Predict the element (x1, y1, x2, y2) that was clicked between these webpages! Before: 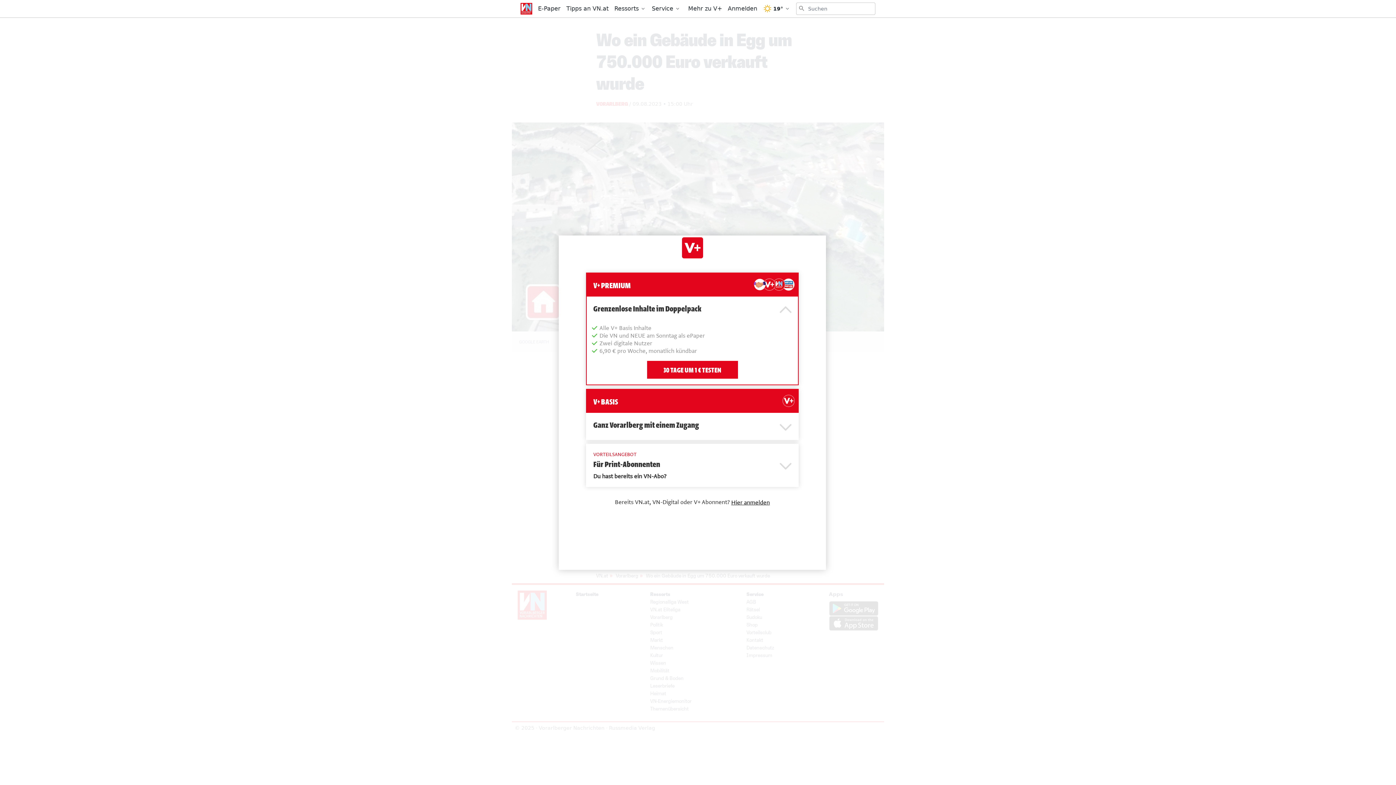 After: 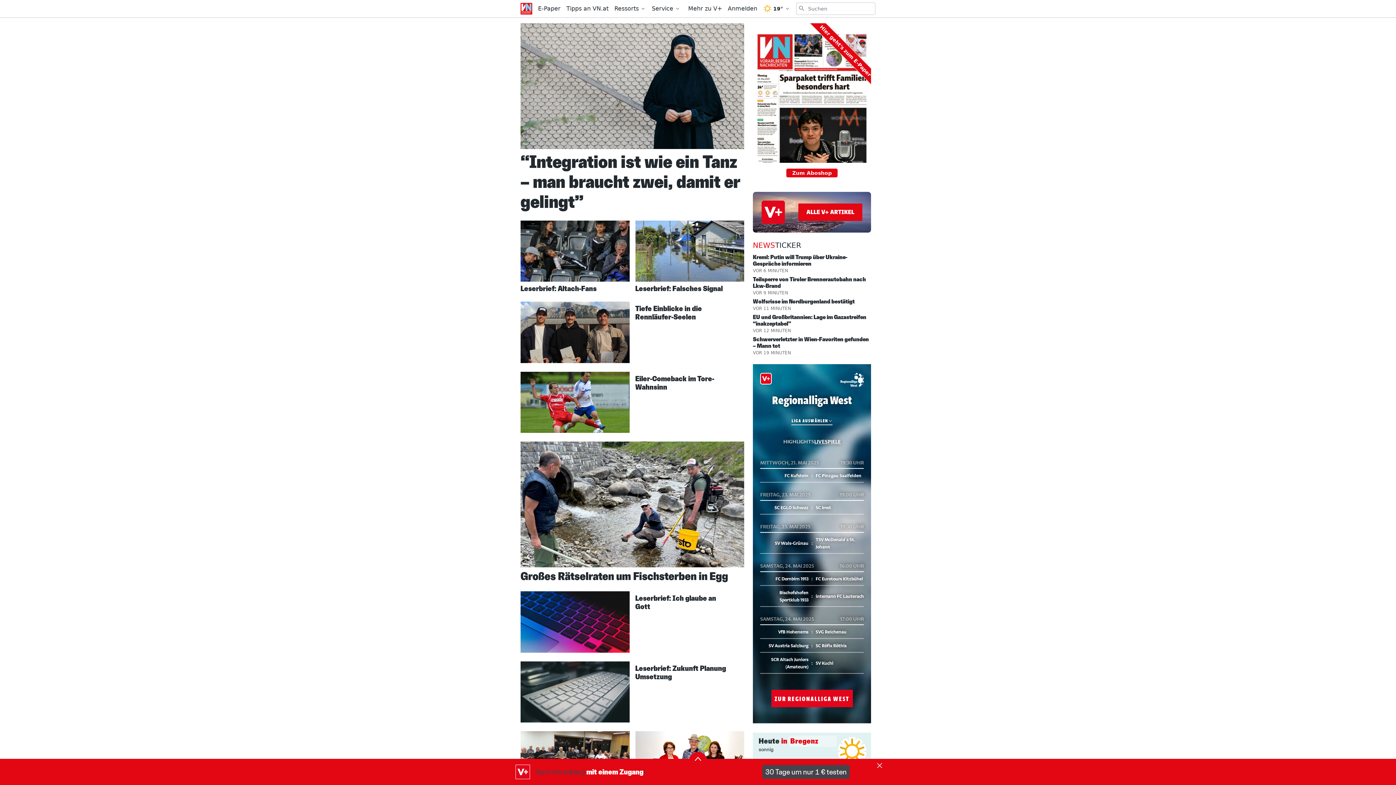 Action: bbox: (520, 2, 532, 14) label: Vorarlberger Nachrichten